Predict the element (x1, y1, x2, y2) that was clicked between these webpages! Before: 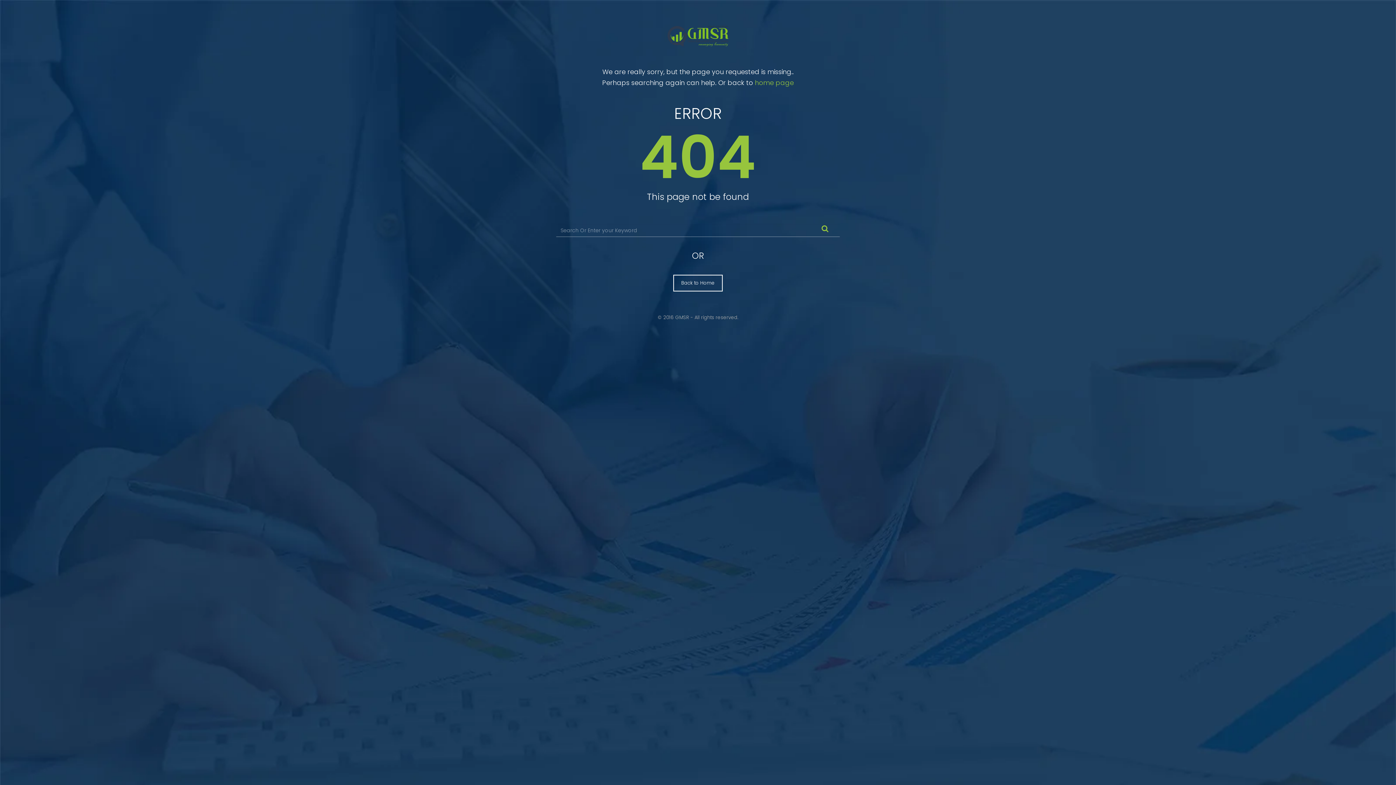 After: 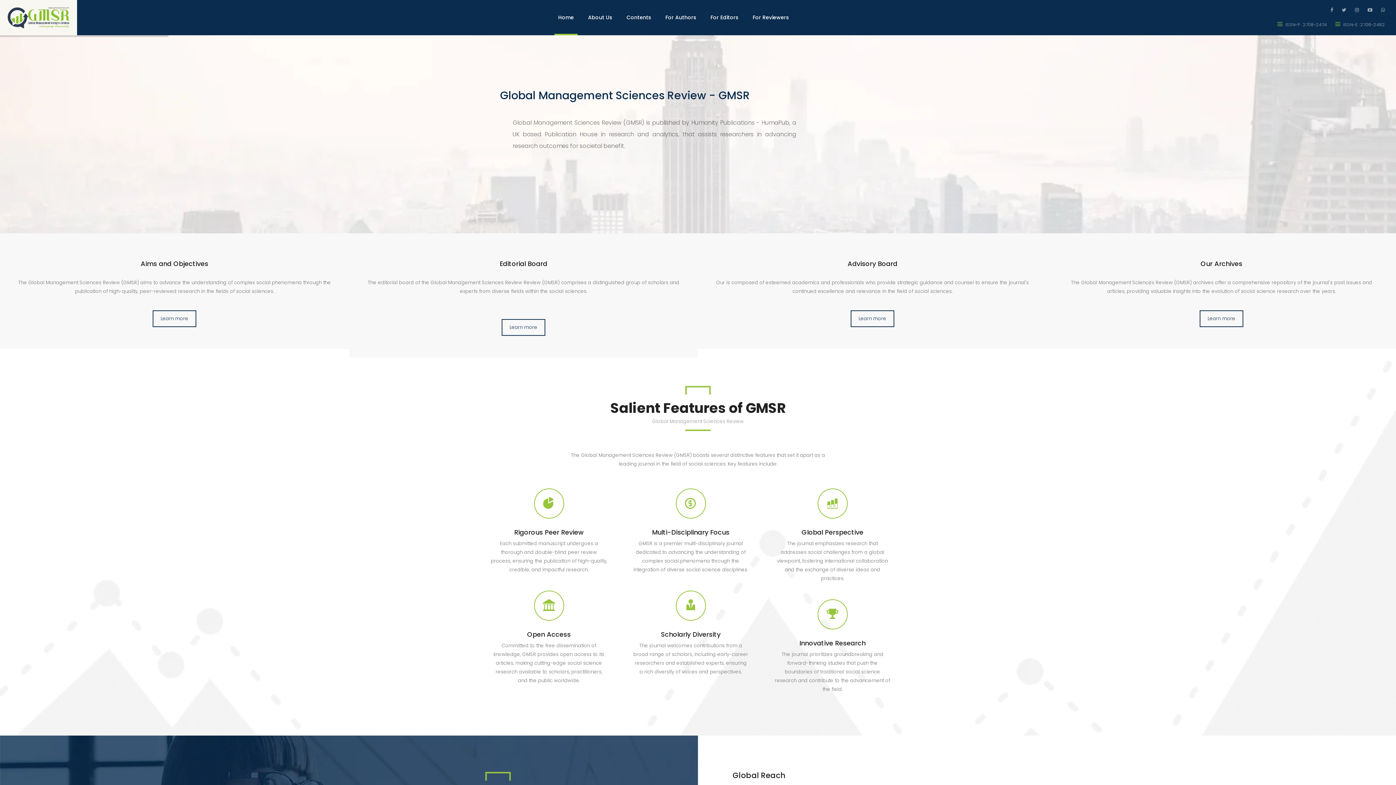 Action: label: Back to Home bbox: (673, 274, 722, 291)